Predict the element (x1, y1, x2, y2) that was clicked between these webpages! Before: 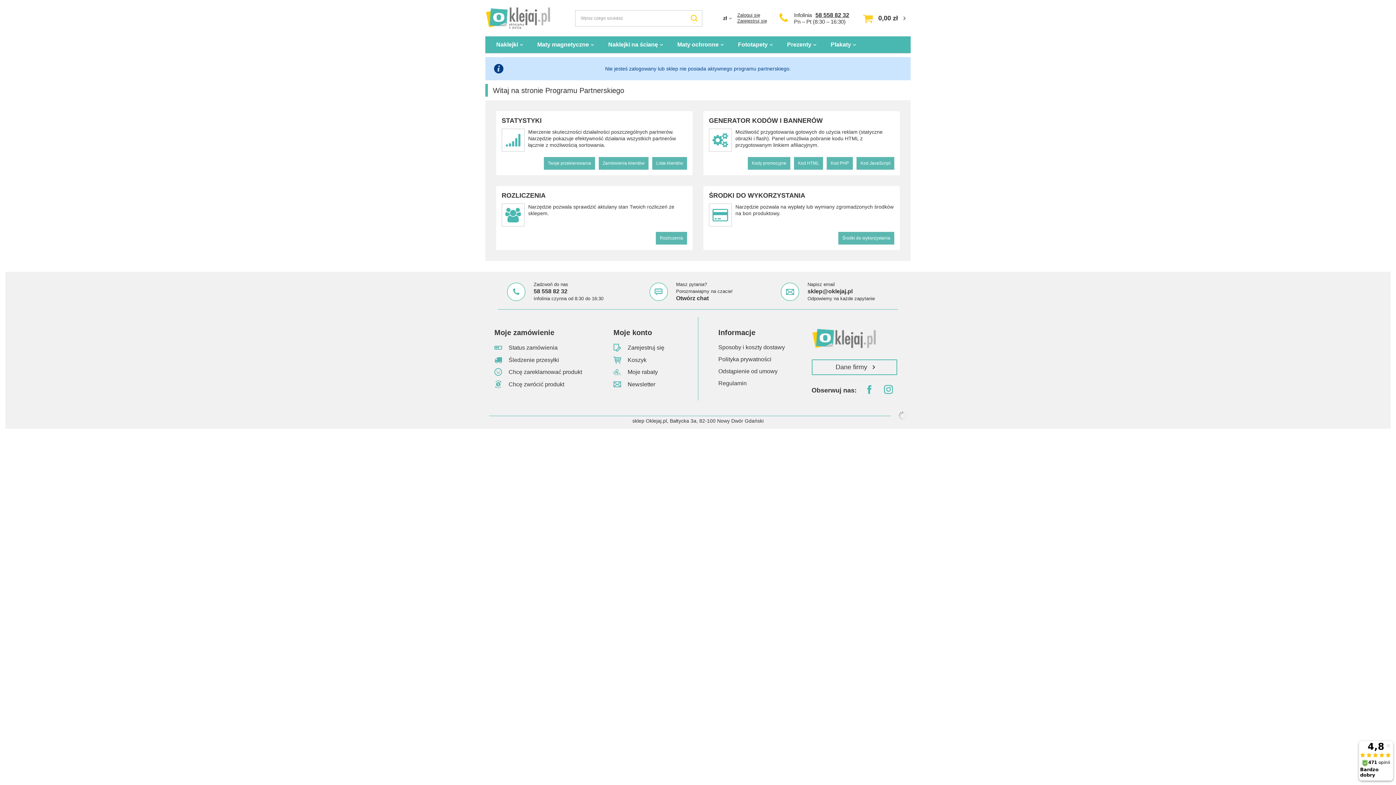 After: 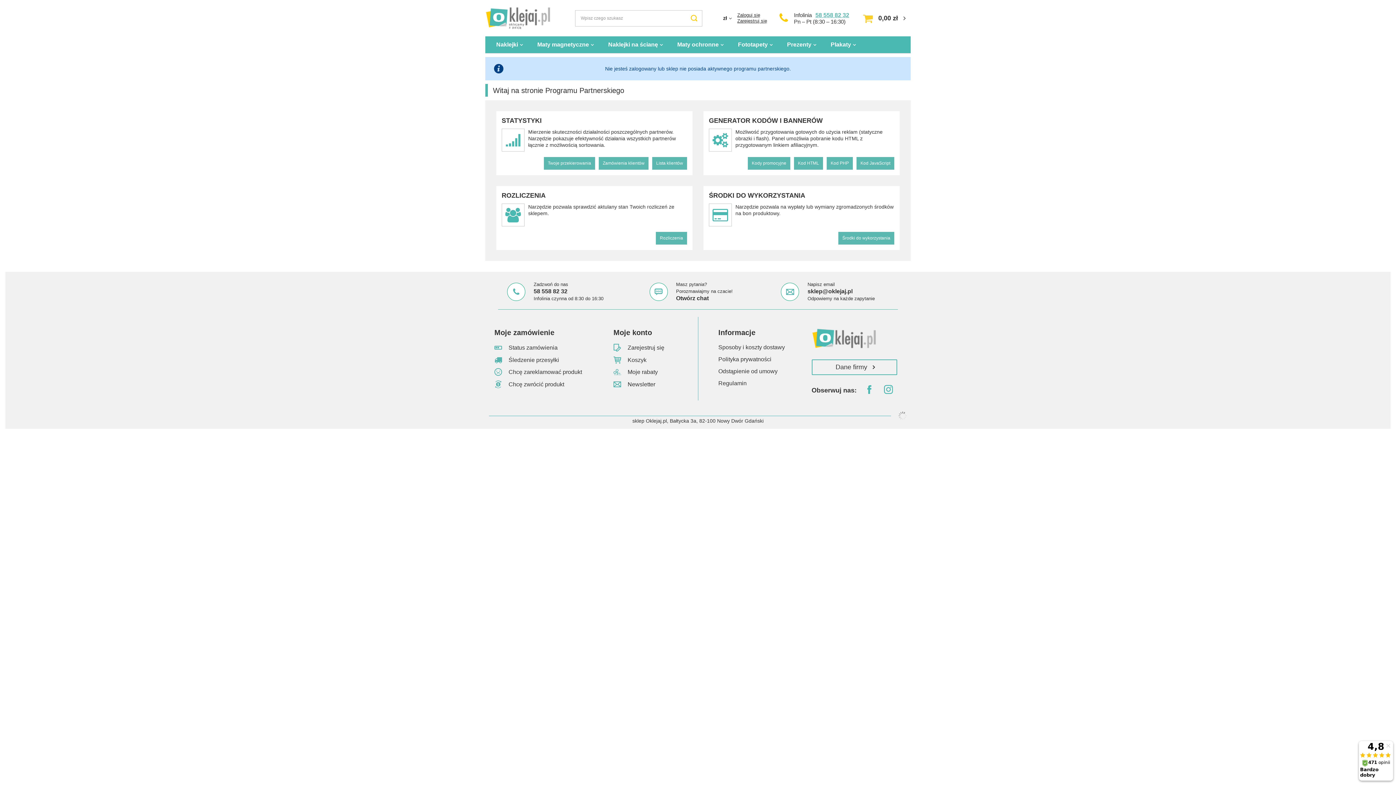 Action: label: 58 558 82 32 bbox: (811, 11, 849, 18)